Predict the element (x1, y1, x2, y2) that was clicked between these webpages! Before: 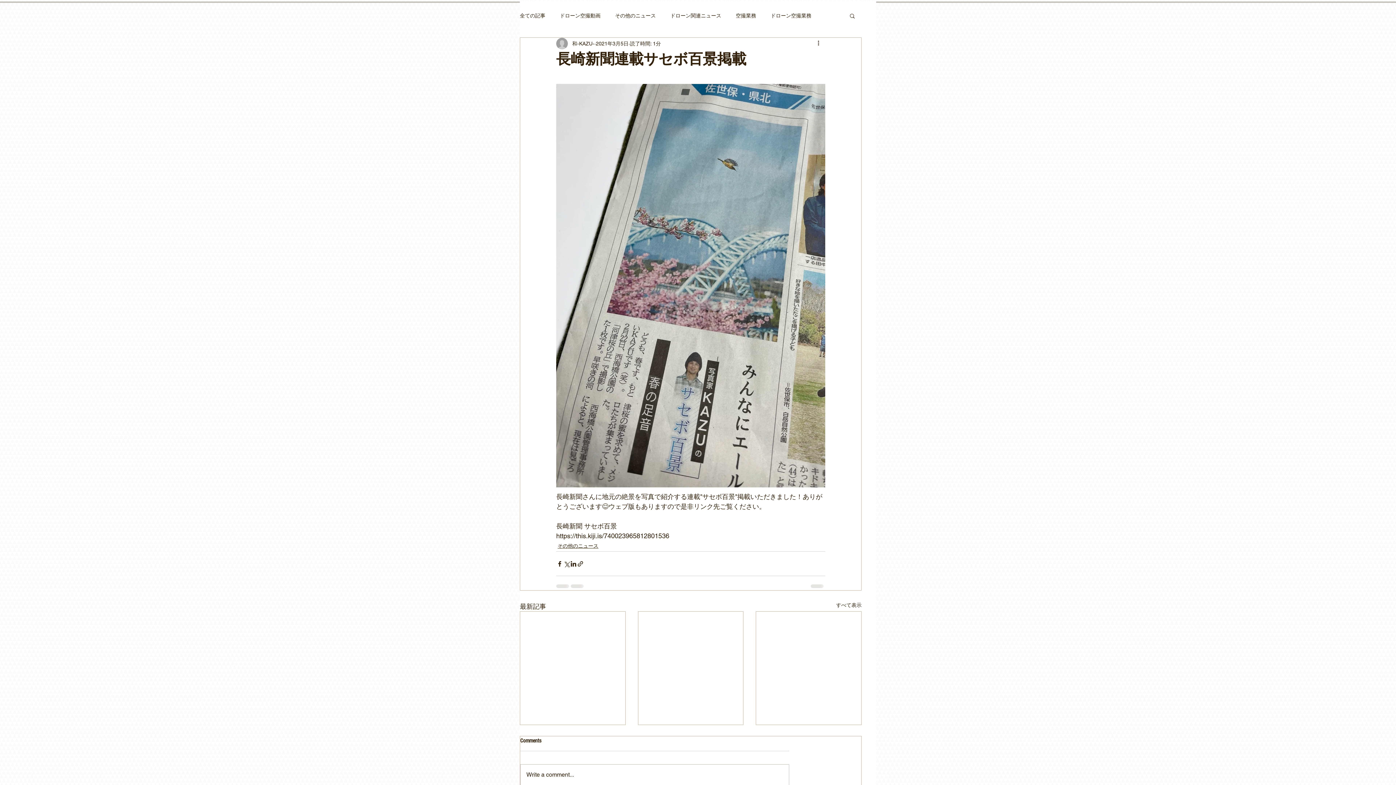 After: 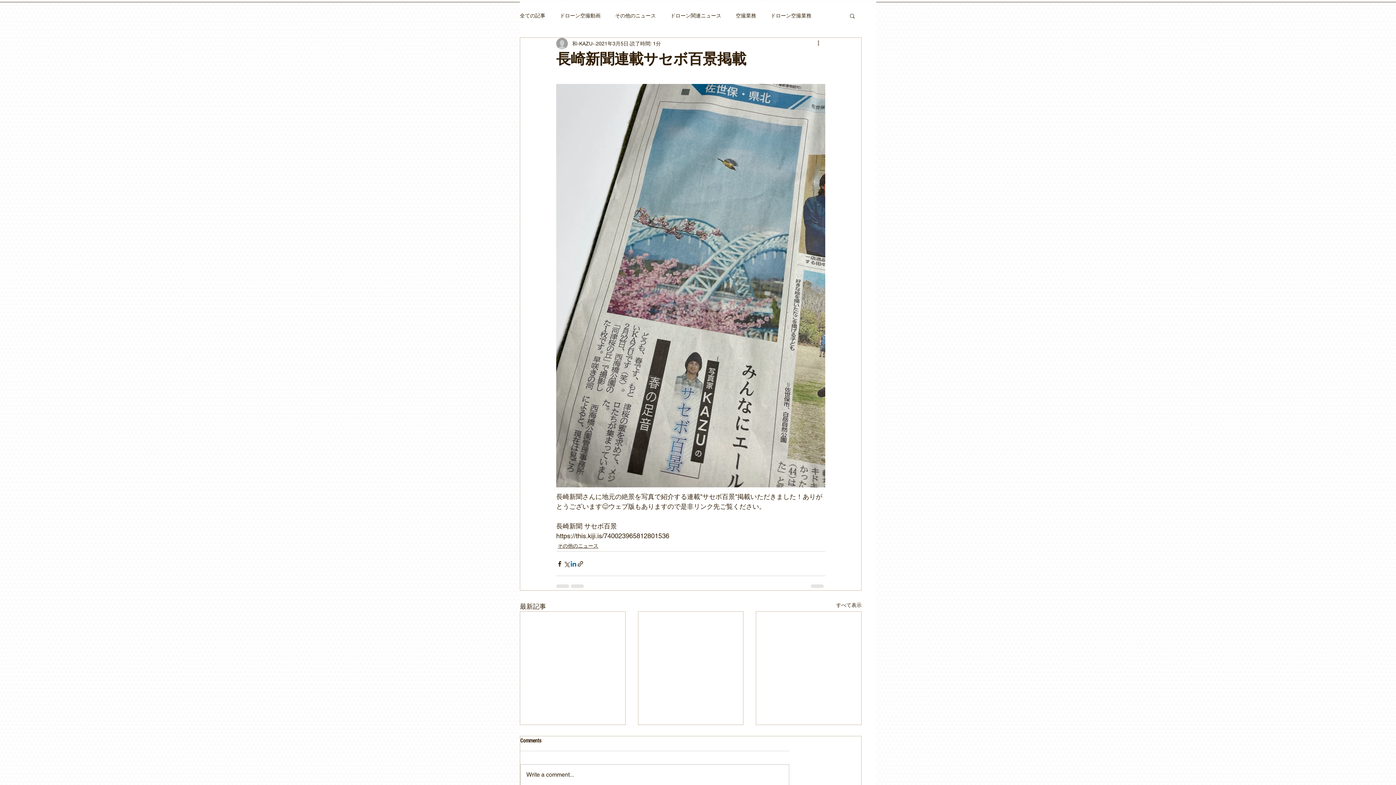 Action: label: LinkedIn でシェア bbox: (570, 560, 577, 567)